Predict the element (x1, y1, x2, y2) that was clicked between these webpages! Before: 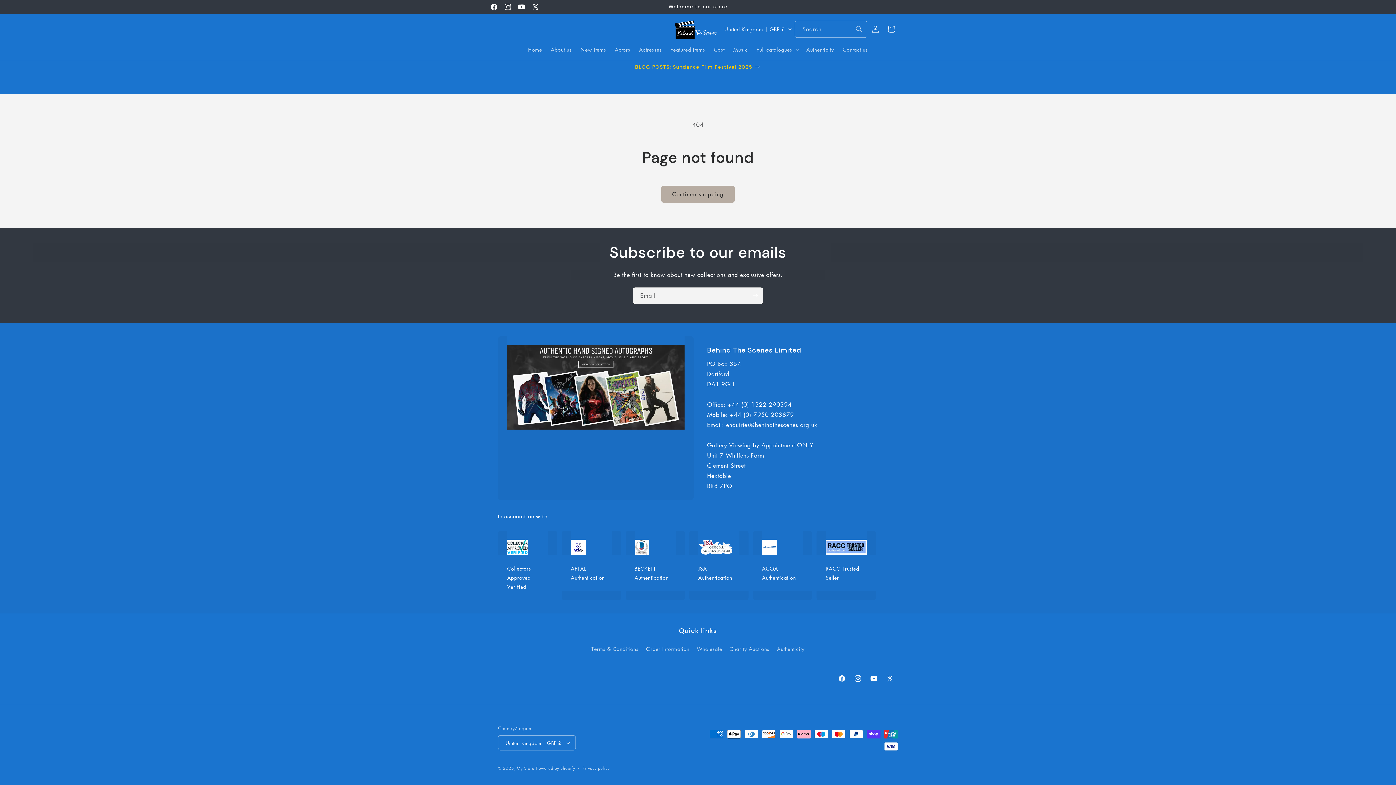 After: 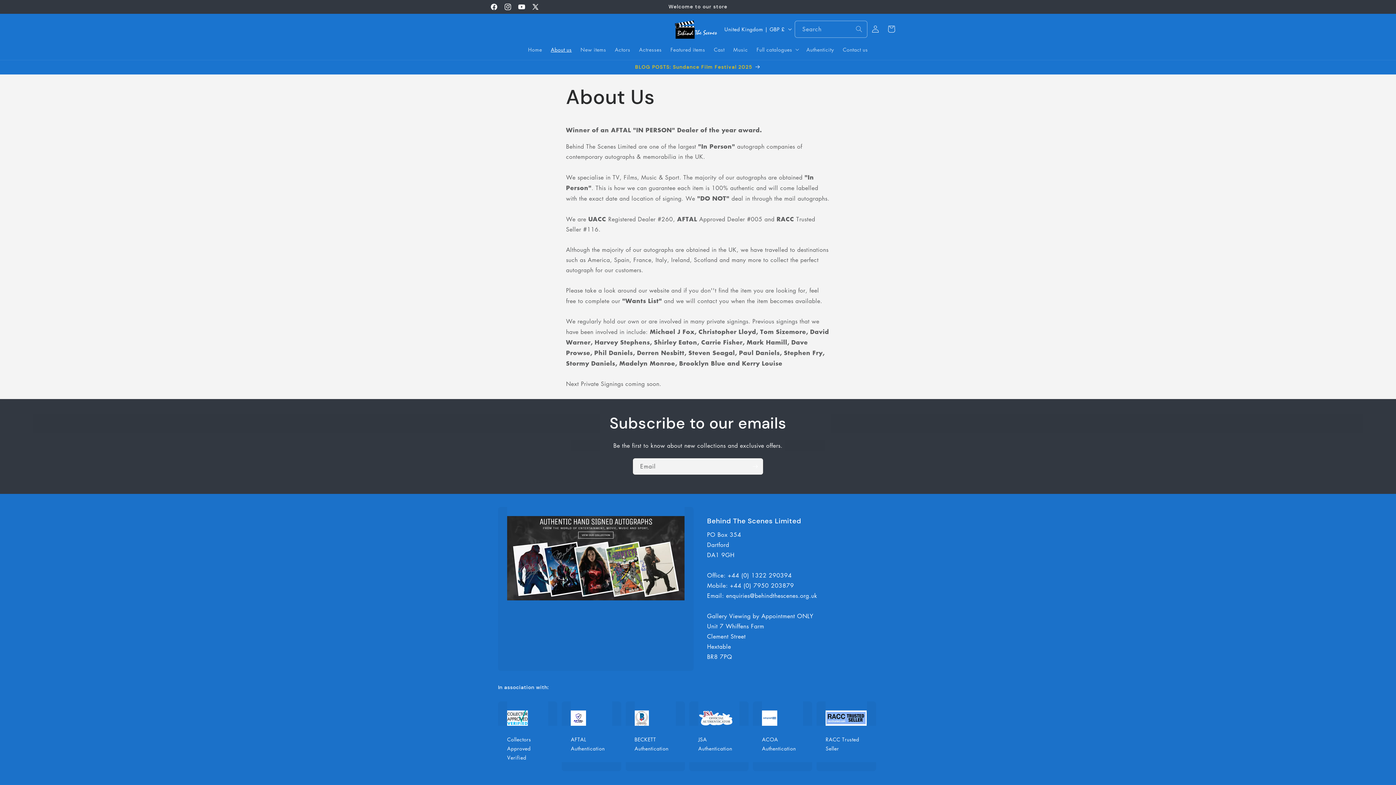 Action: label: About us bbox: (546, 41, 576, 56)